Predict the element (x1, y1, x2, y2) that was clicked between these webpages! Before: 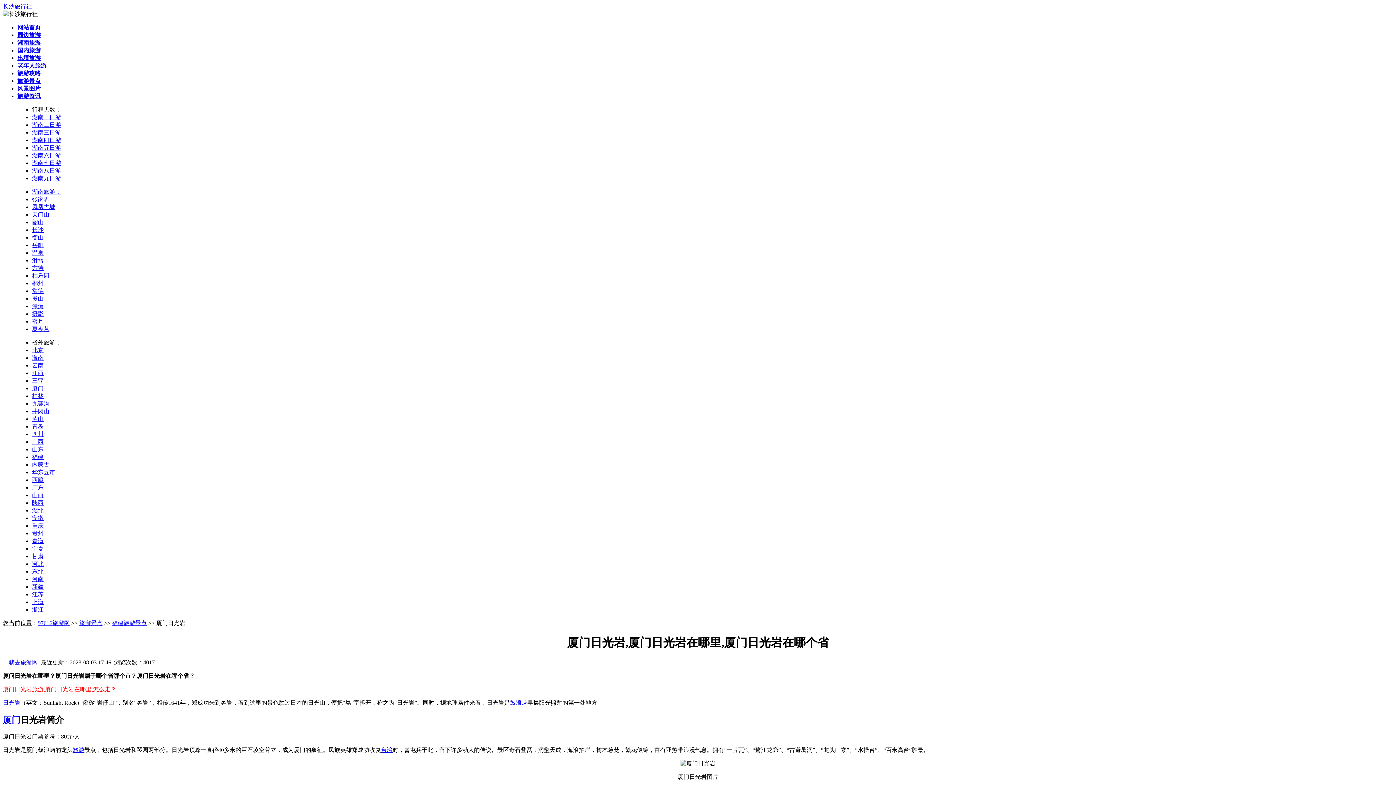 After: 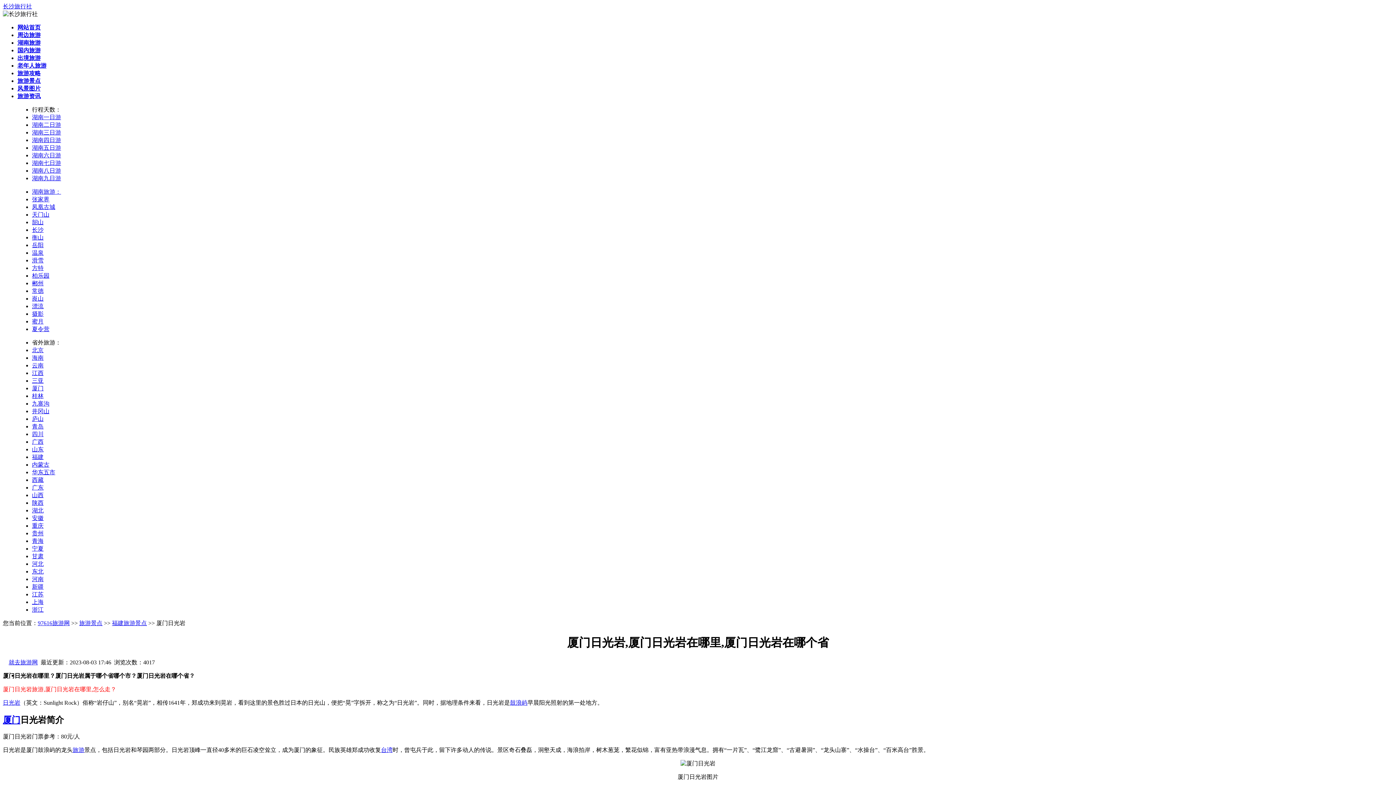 Action: bbox: (17, 24, 40, 30) label: 网站首页